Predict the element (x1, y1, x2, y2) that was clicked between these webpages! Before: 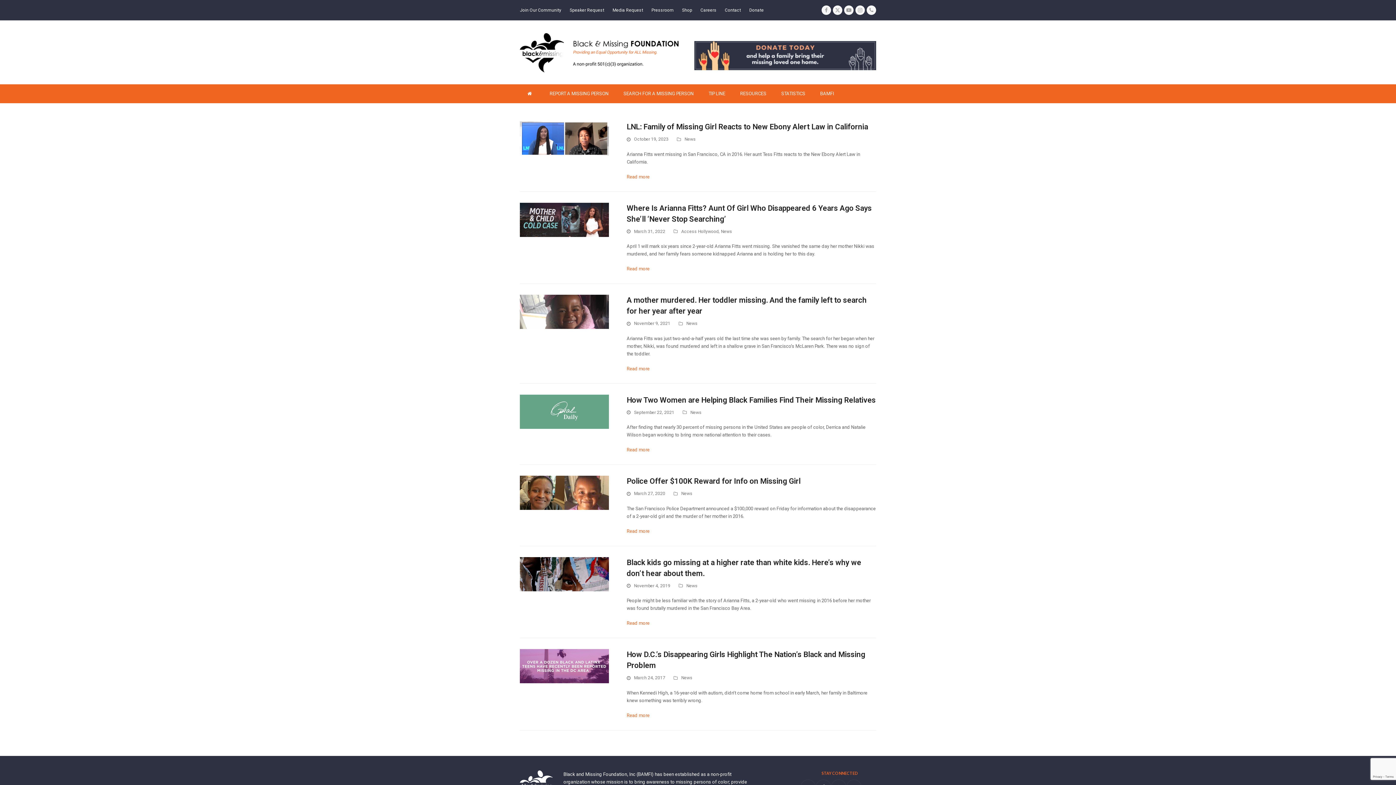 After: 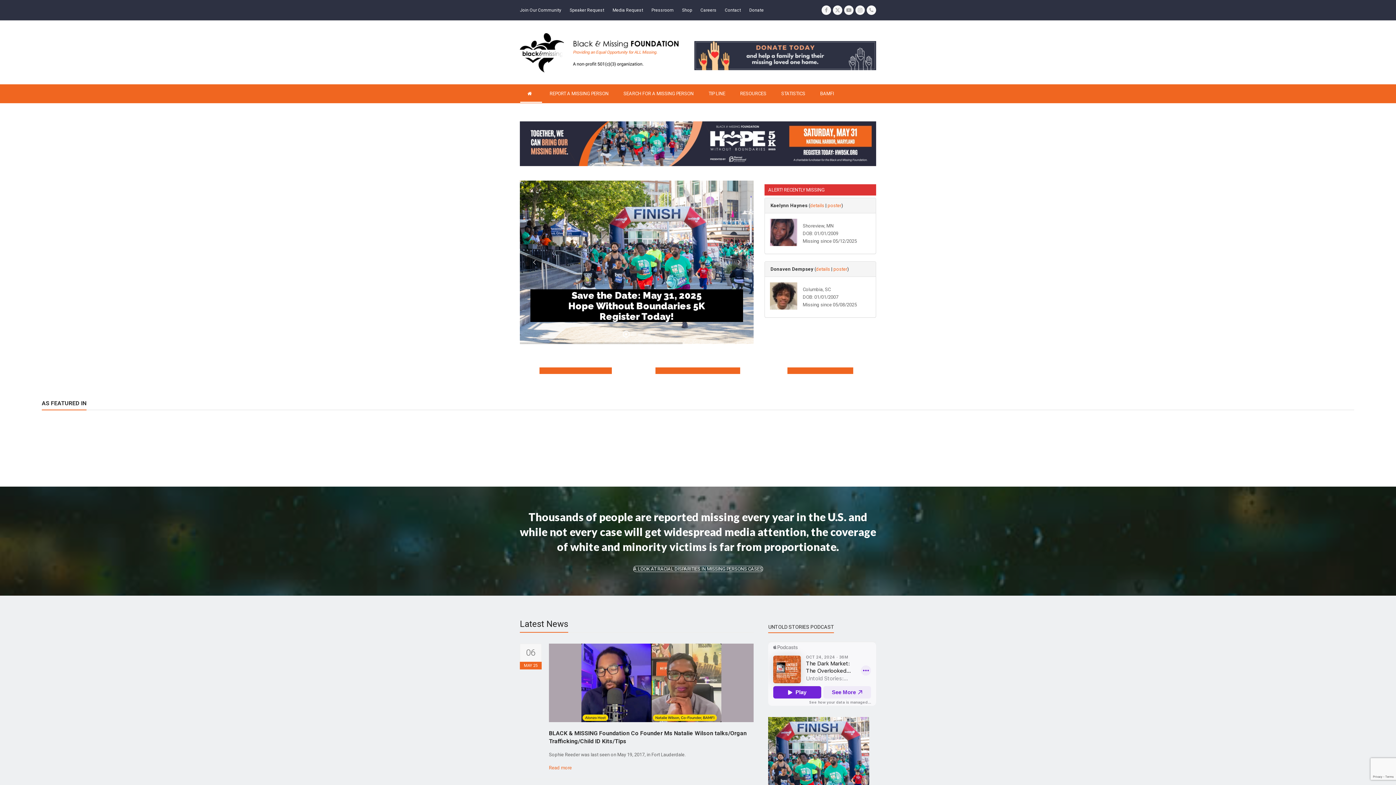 Action: bbox: (520, 49, 691, 54)